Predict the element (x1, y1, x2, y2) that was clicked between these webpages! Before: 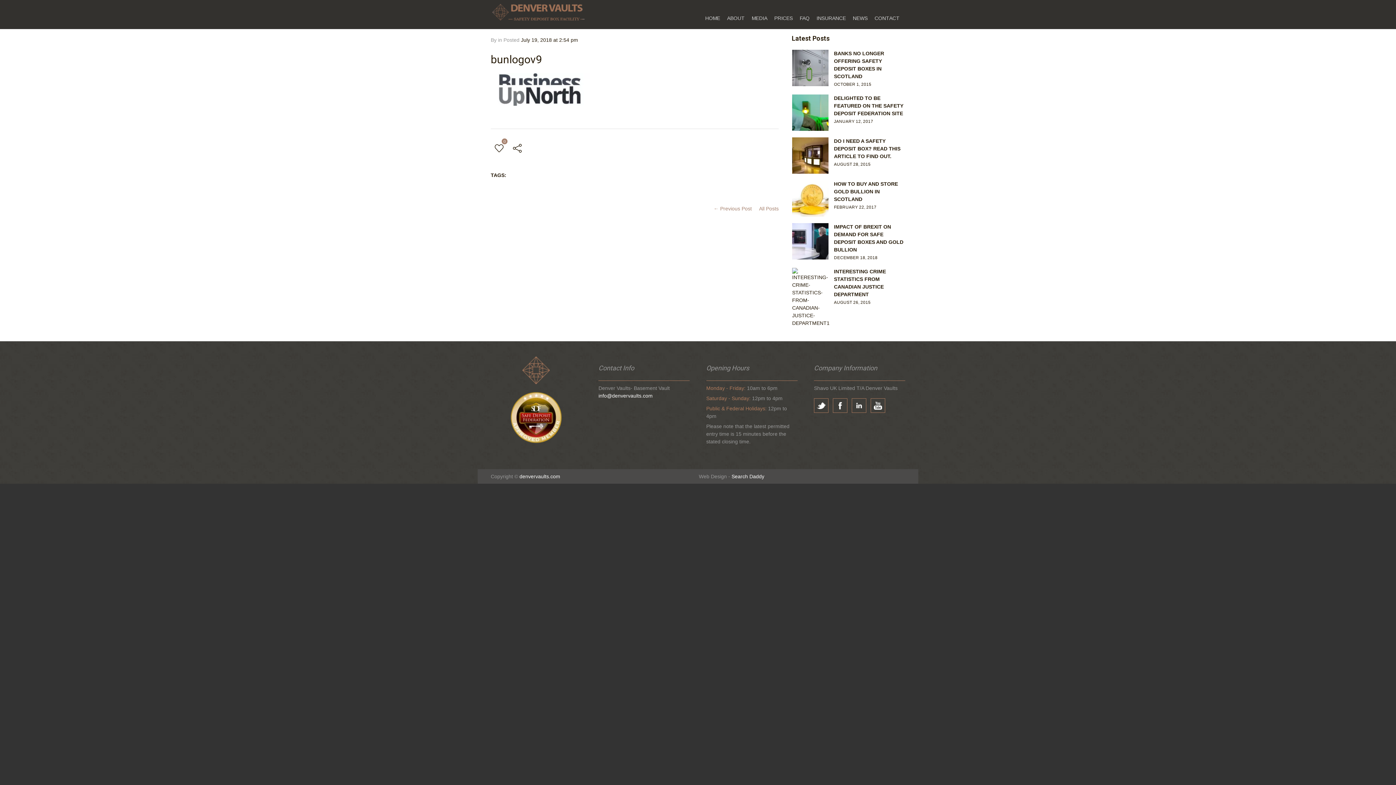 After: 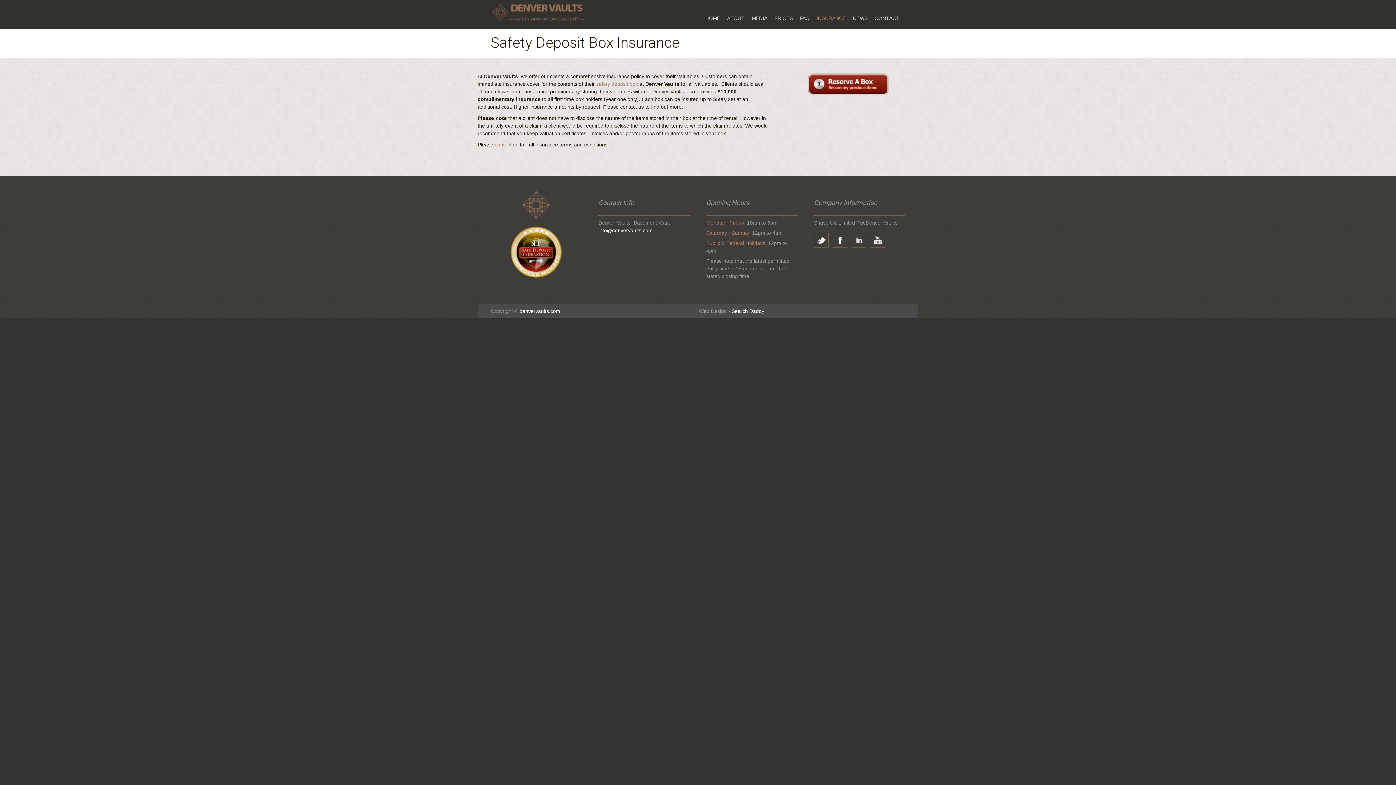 Action: label: INSURANCE bbox: (816, 7, 851, 29)